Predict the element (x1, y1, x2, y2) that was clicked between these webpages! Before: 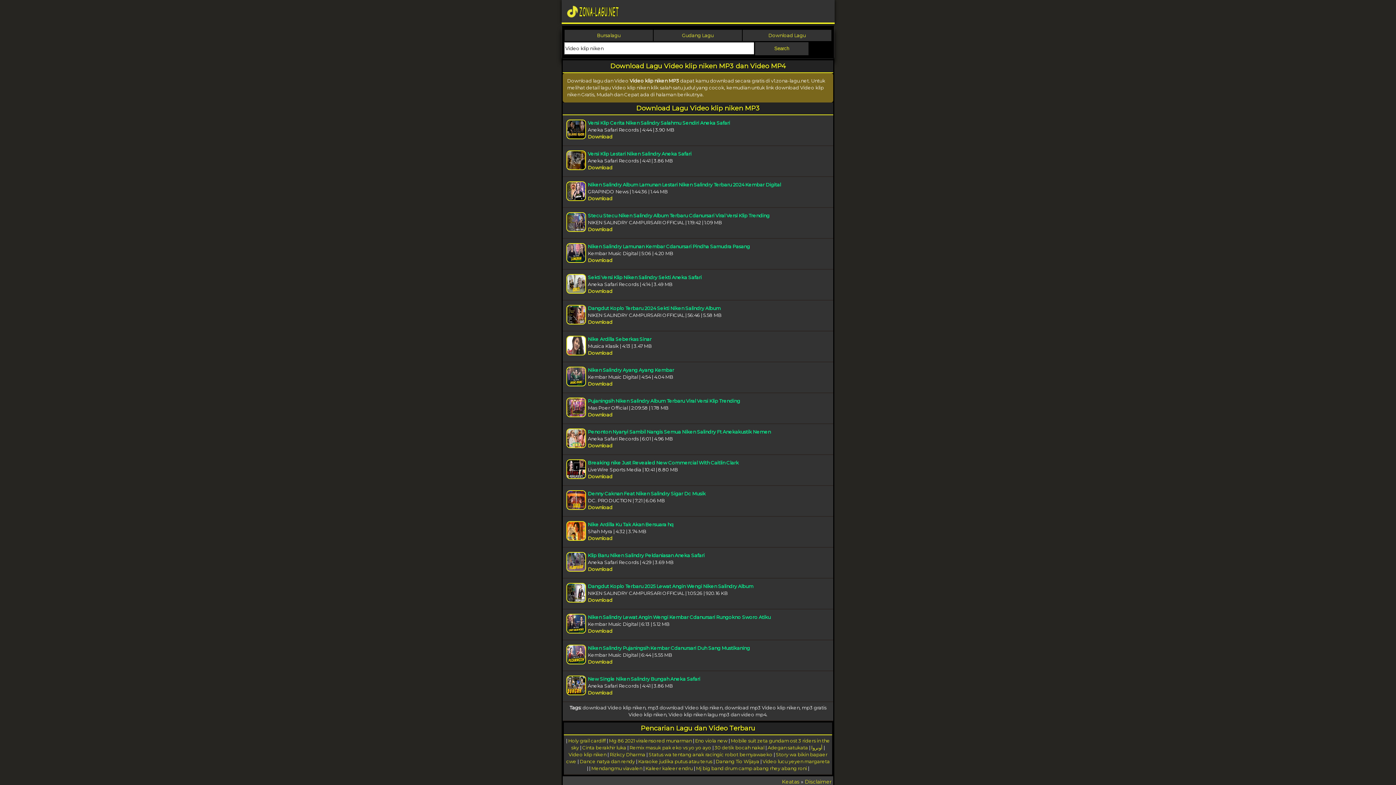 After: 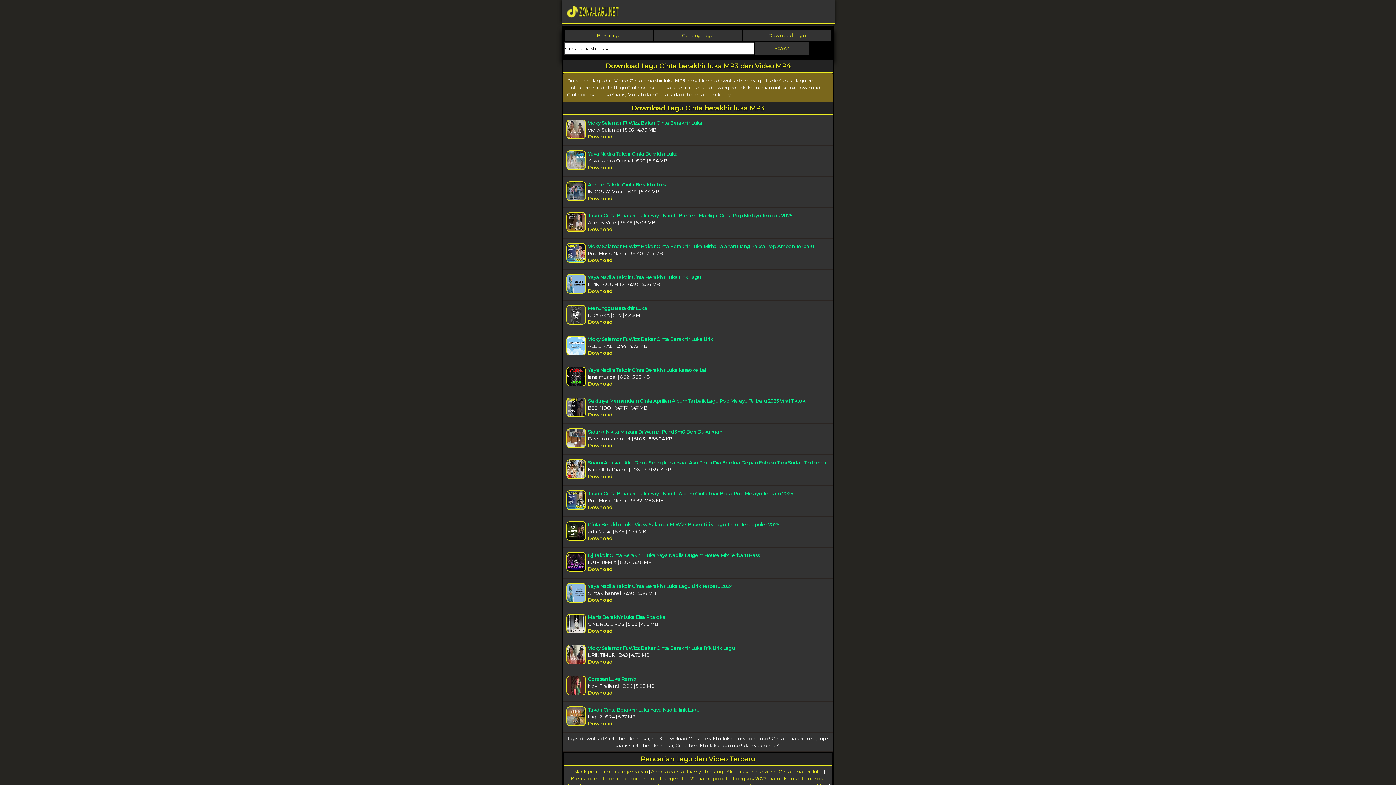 Action: bbox: (582, 744, 626, 750) label: Cinta berakhir luka